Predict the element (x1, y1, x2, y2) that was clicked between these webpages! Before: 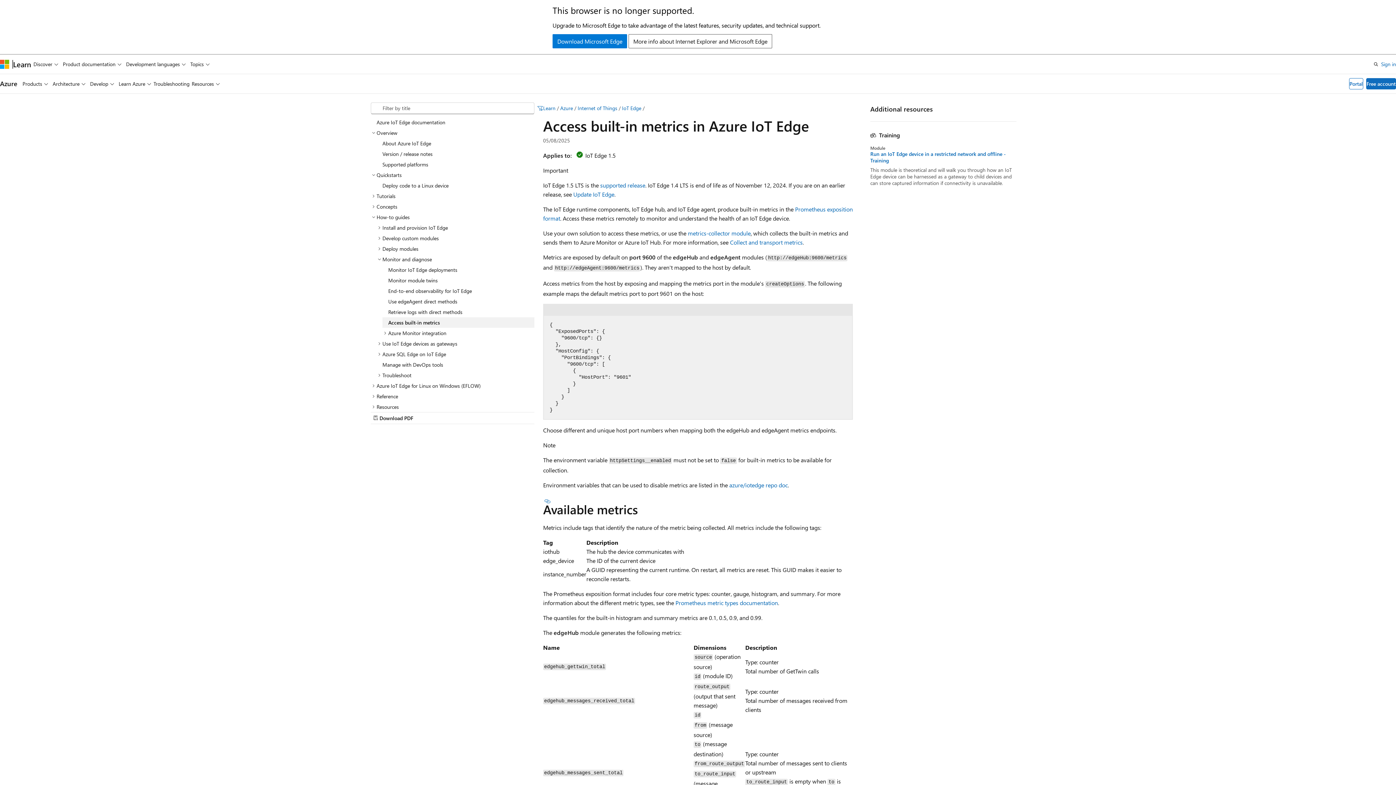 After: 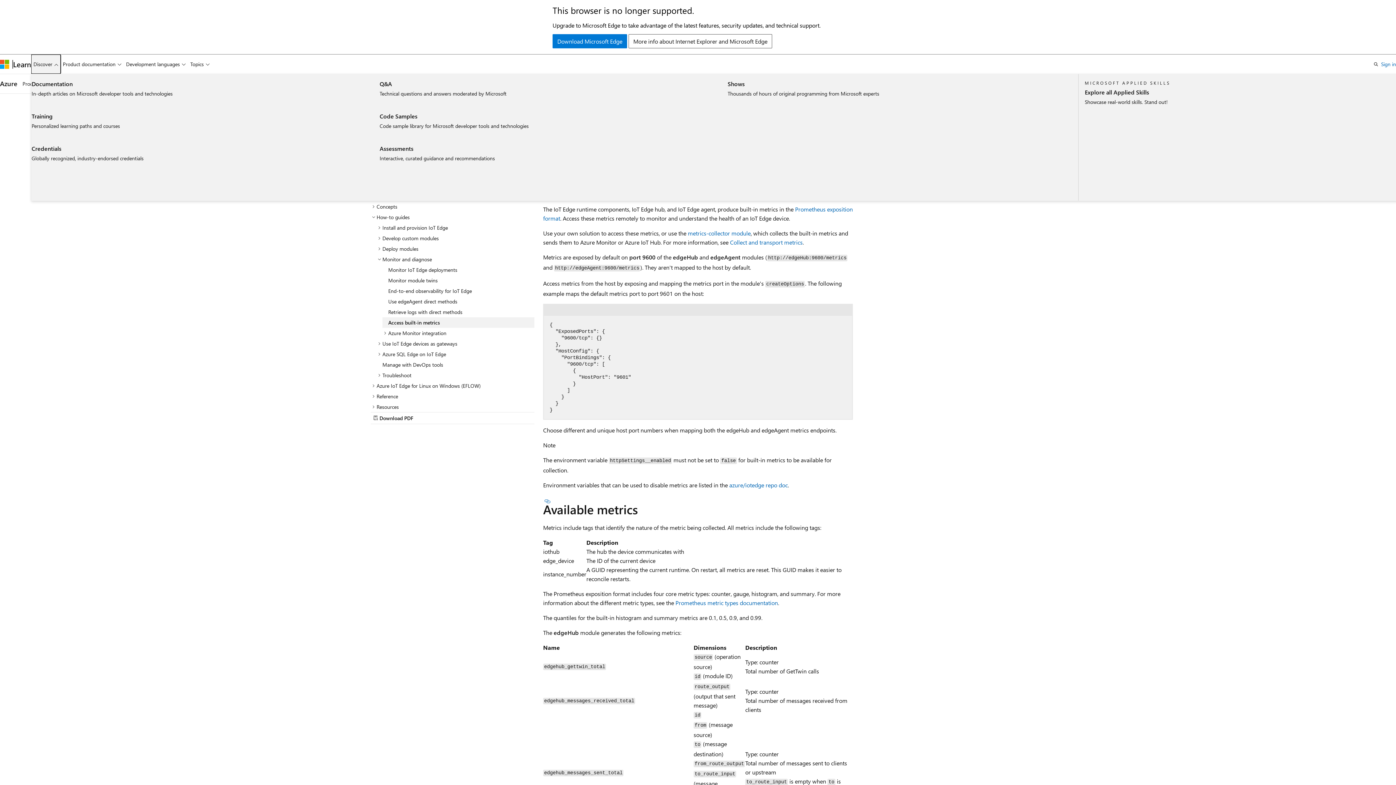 Action: label: Discover bbox: (31, 54, 60, 73)